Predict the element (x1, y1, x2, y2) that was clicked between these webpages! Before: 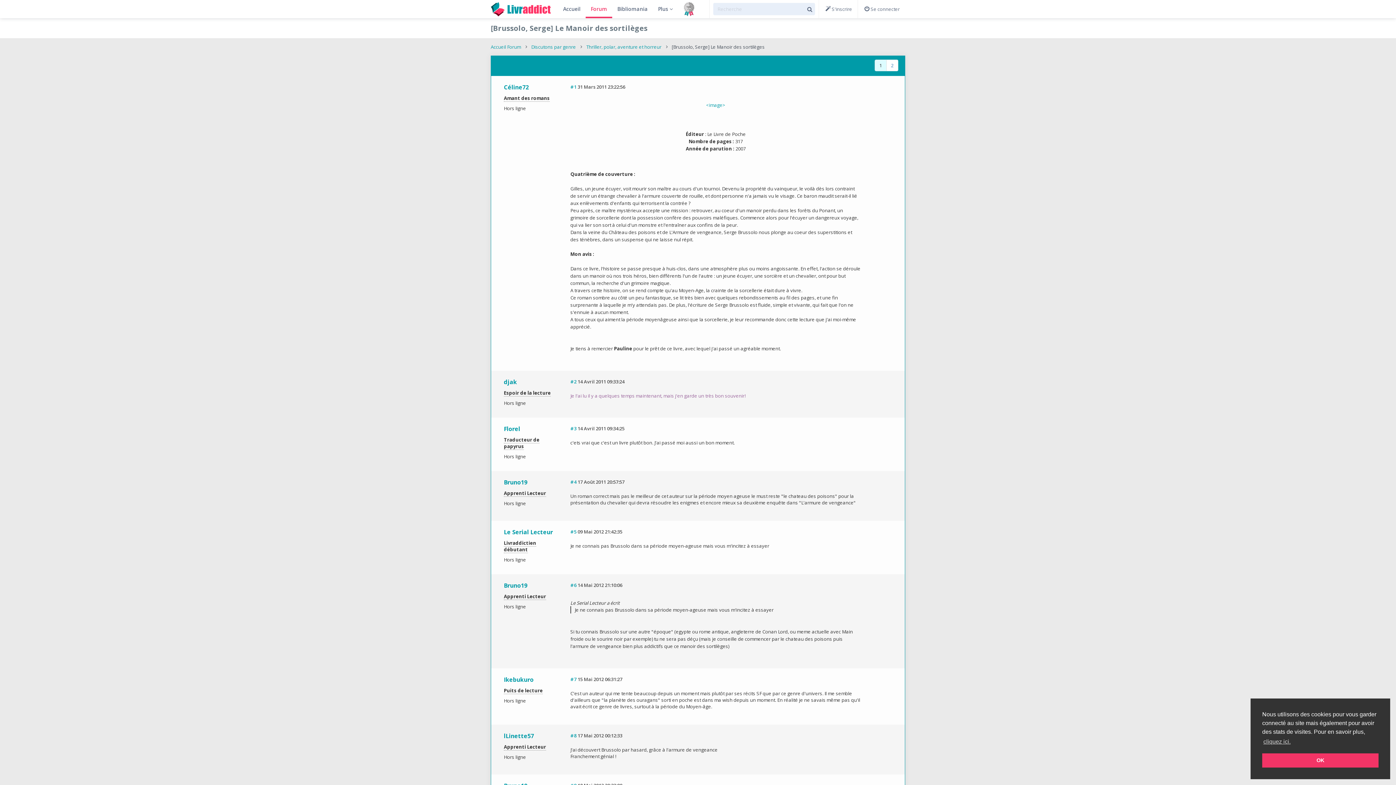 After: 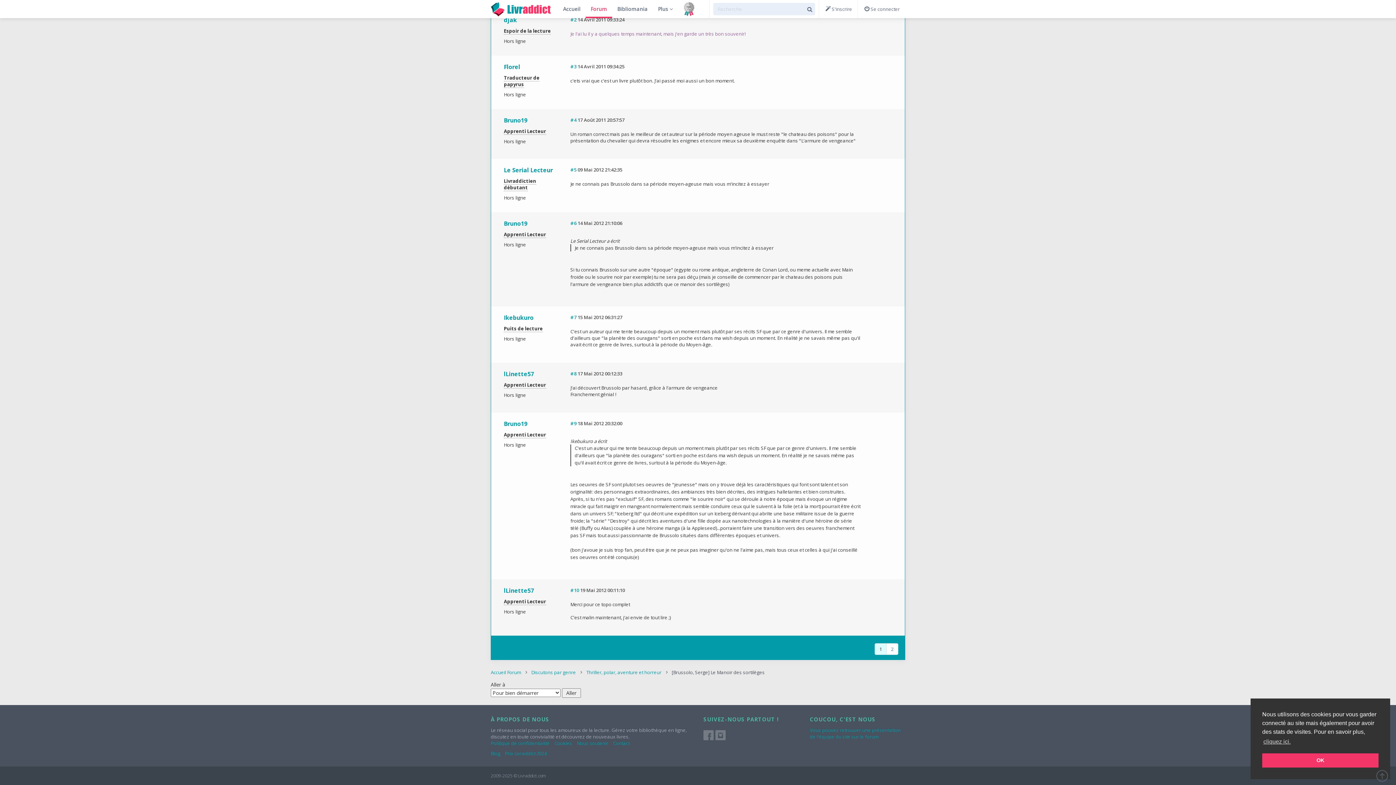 Action: label: #6 bbox: (570, 582, 576, 588)